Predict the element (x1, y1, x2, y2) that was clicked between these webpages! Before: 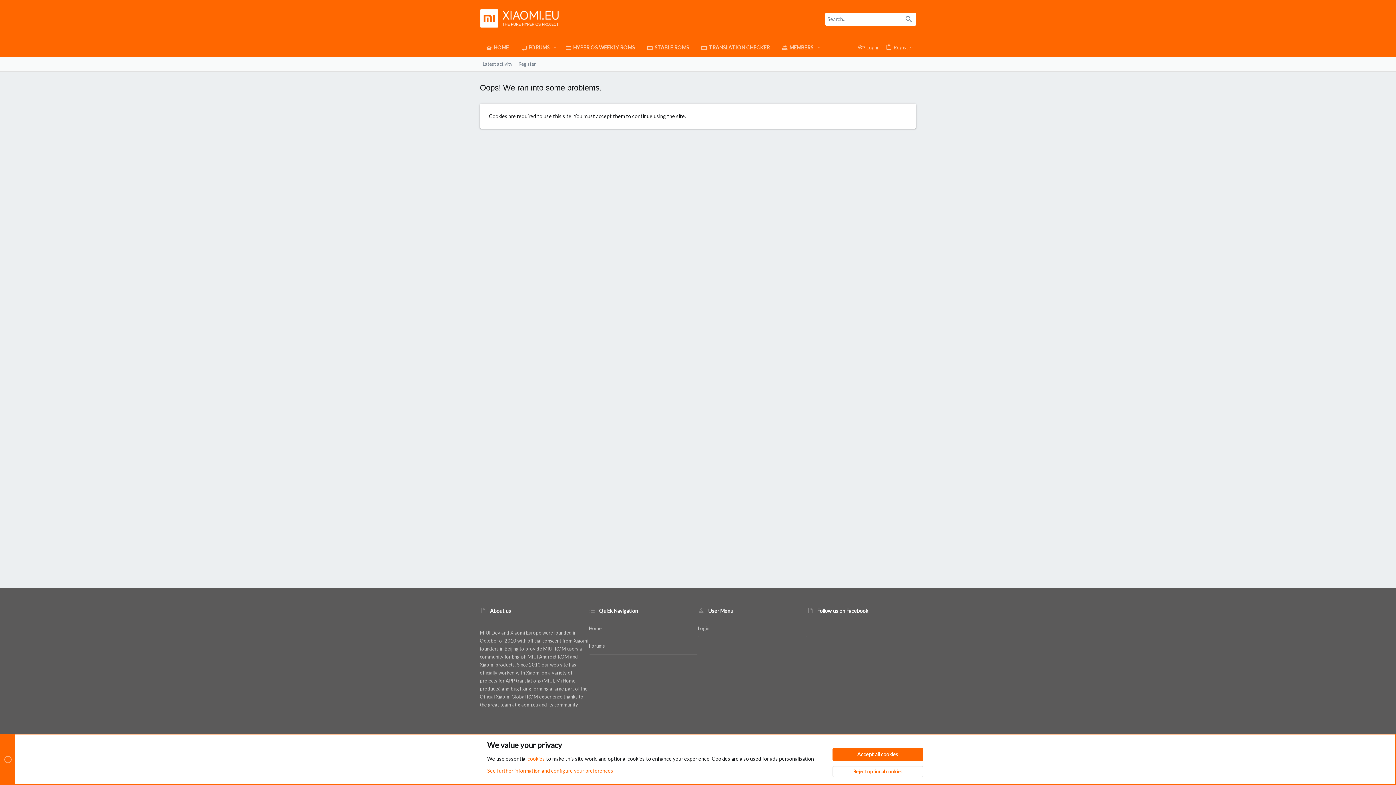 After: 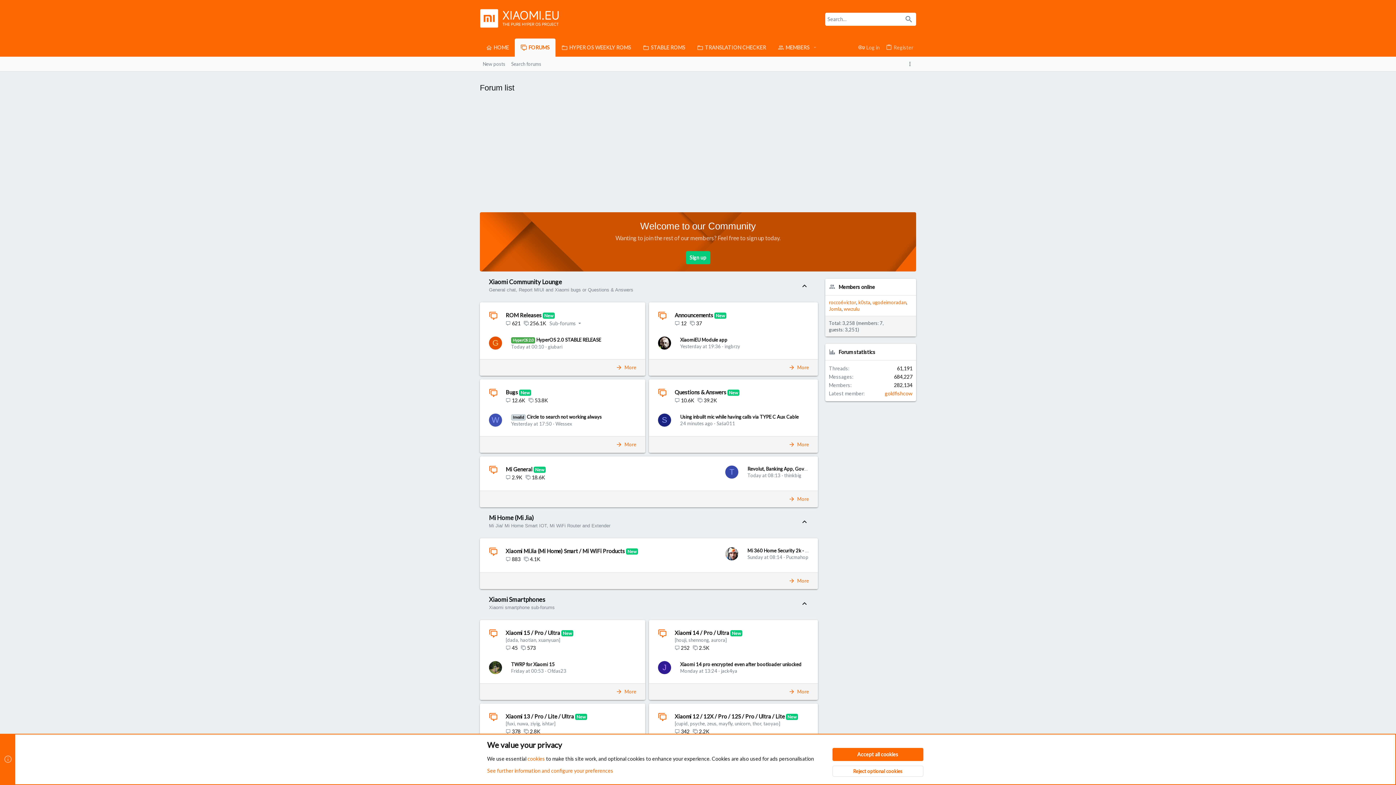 Action: bbox: (480, 22, 570, 29)